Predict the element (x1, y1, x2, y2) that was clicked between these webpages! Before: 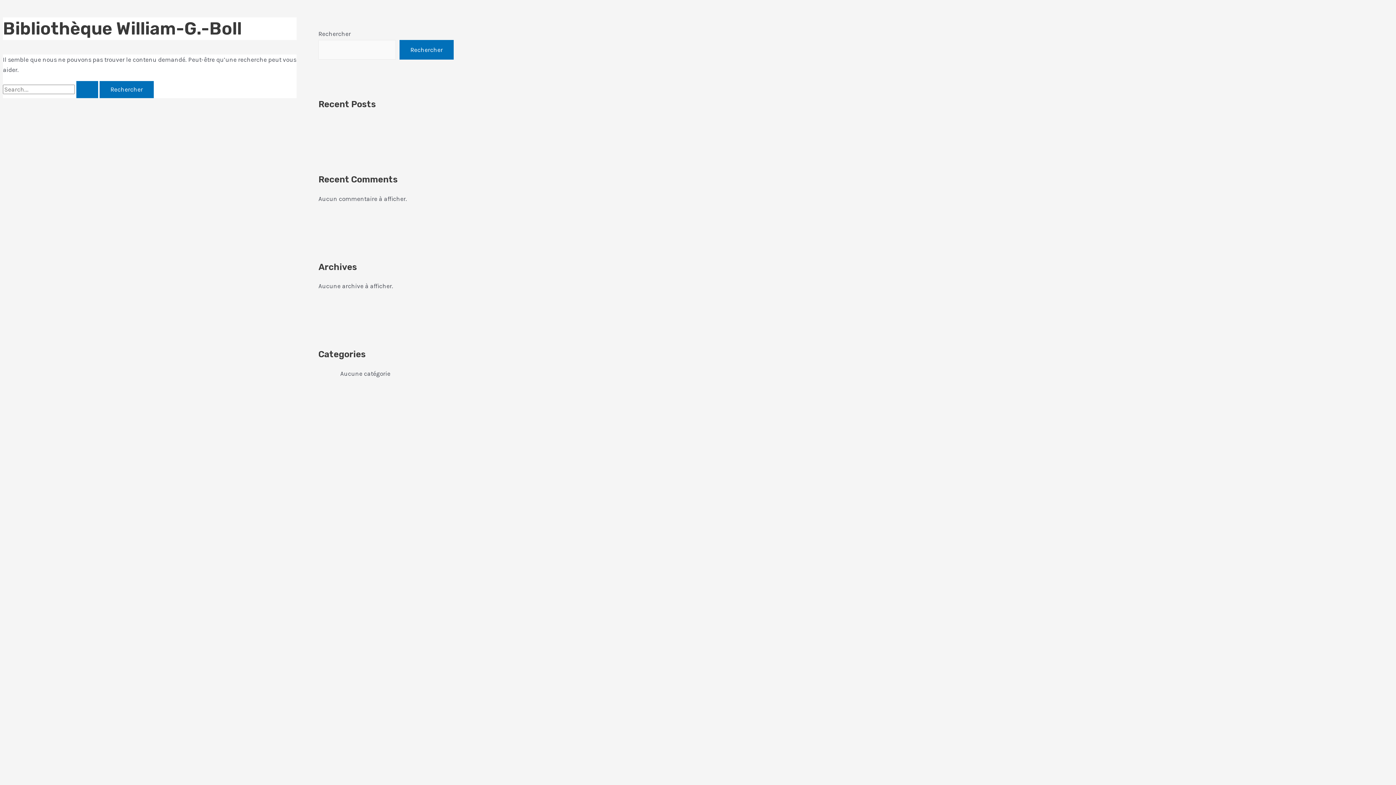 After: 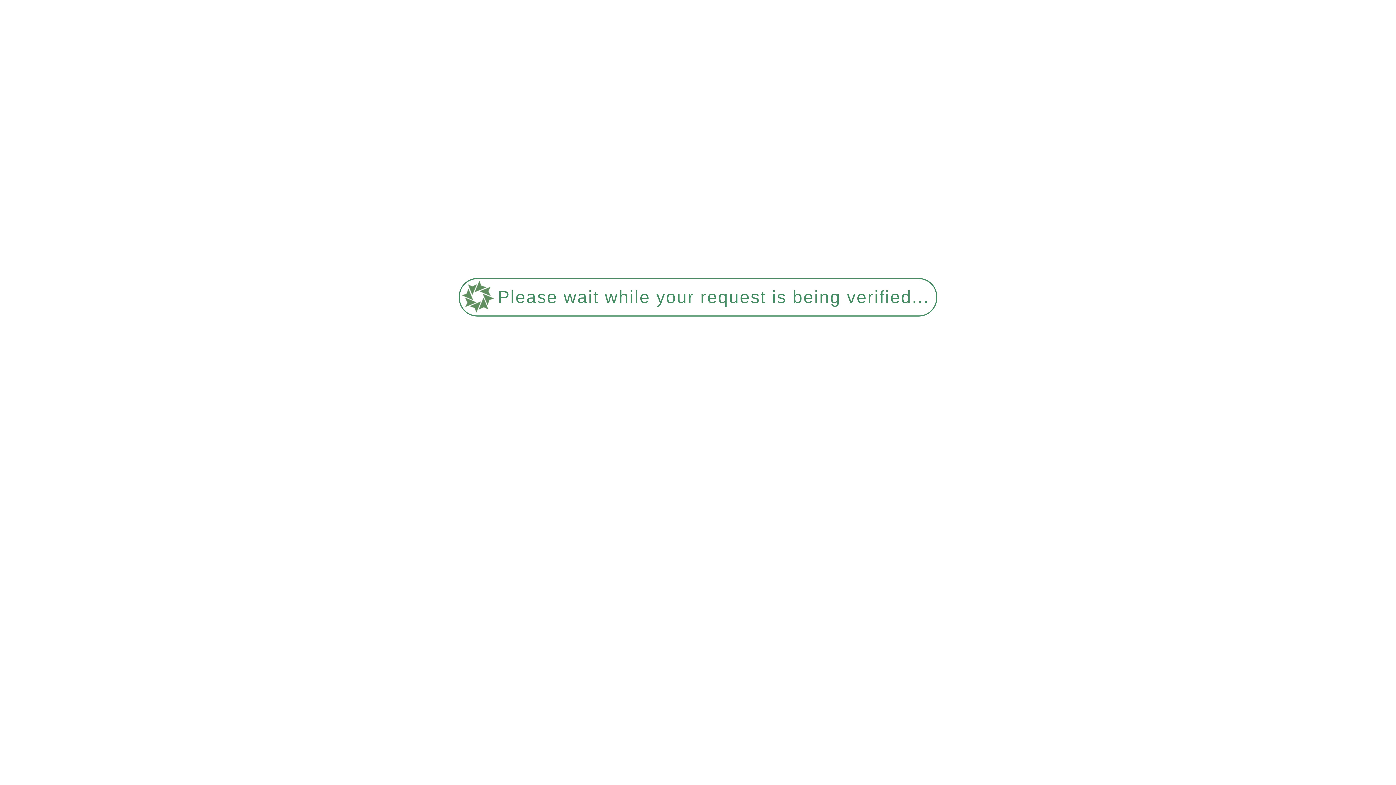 Action: label: Envoi de la recherche bbox: (76, 80, 98, 98)